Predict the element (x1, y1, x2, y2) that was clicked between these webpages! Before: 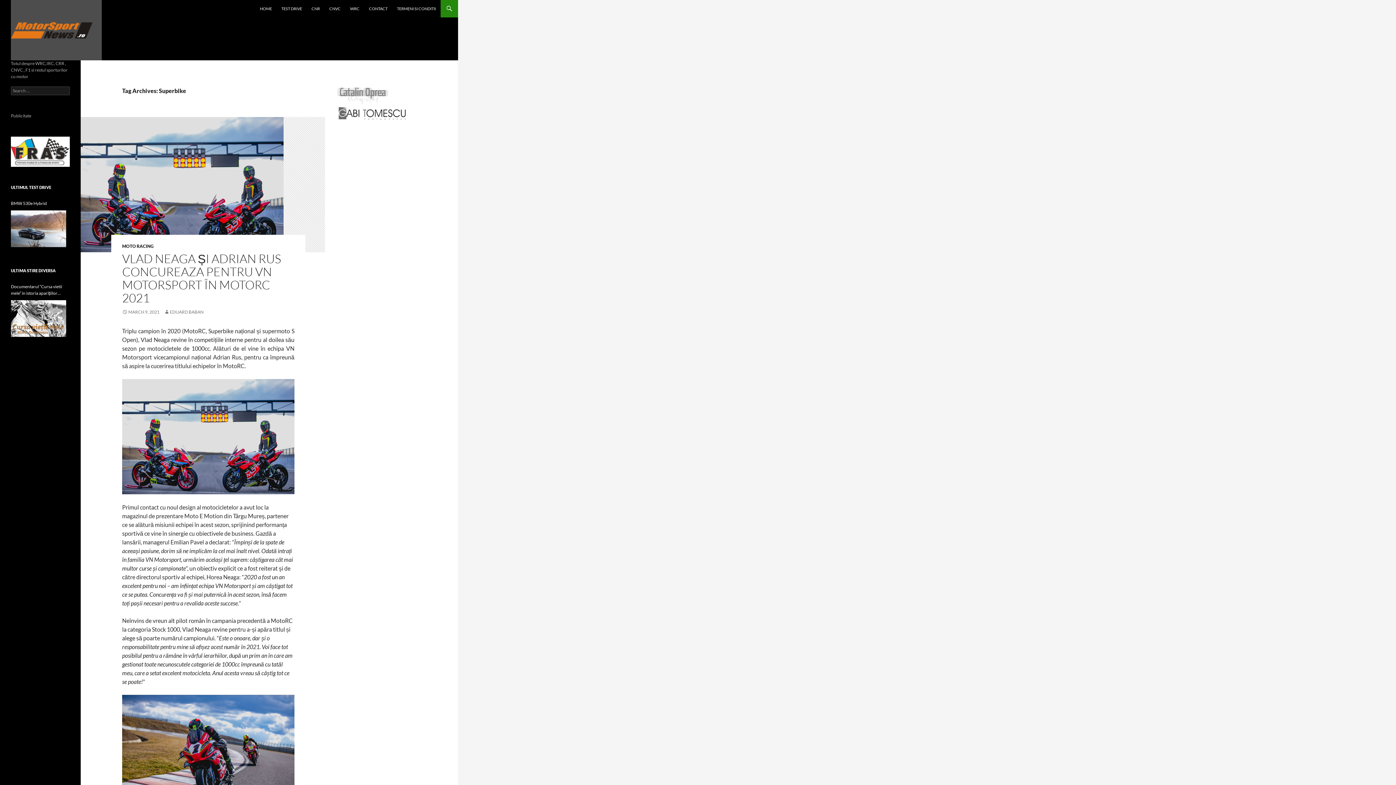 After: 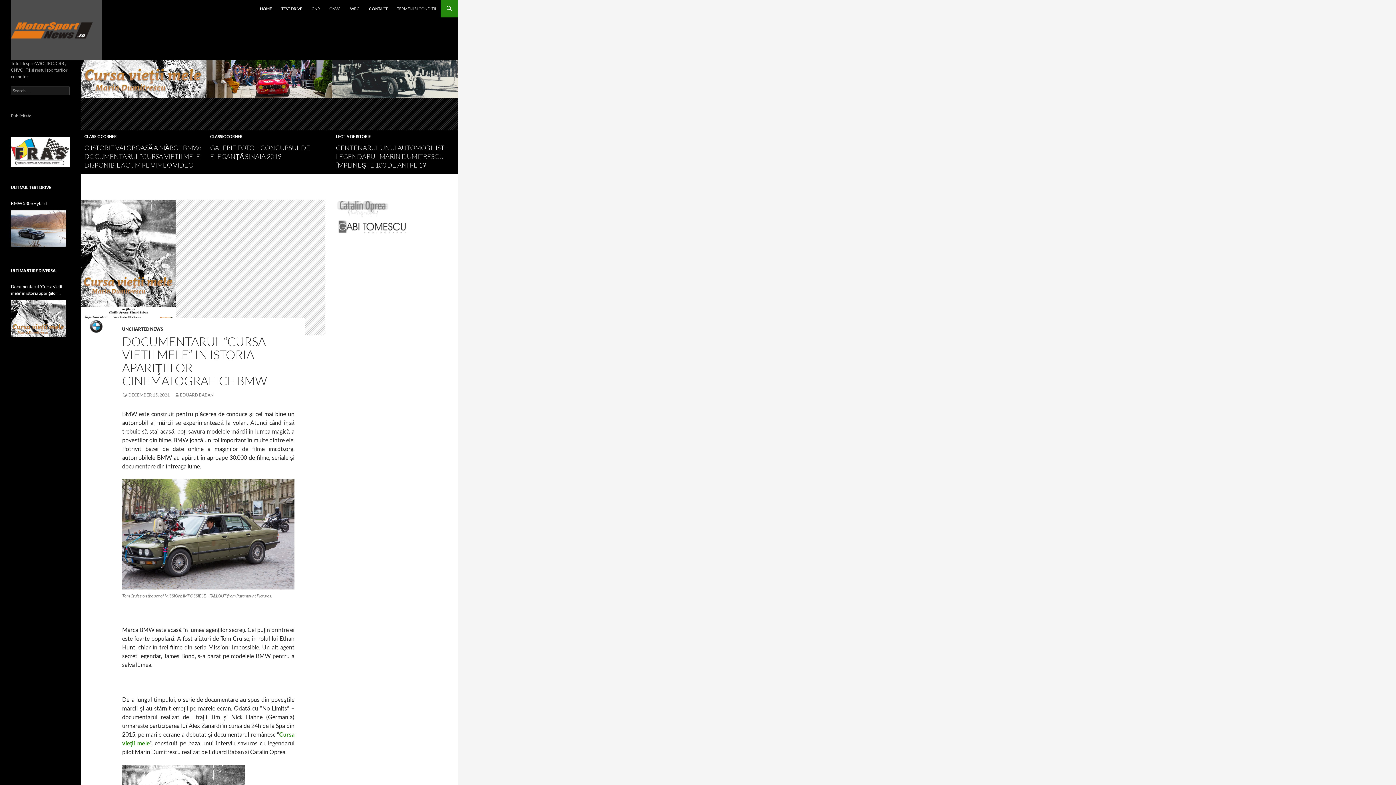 Action: bbox: (10, 0, 101, 60)